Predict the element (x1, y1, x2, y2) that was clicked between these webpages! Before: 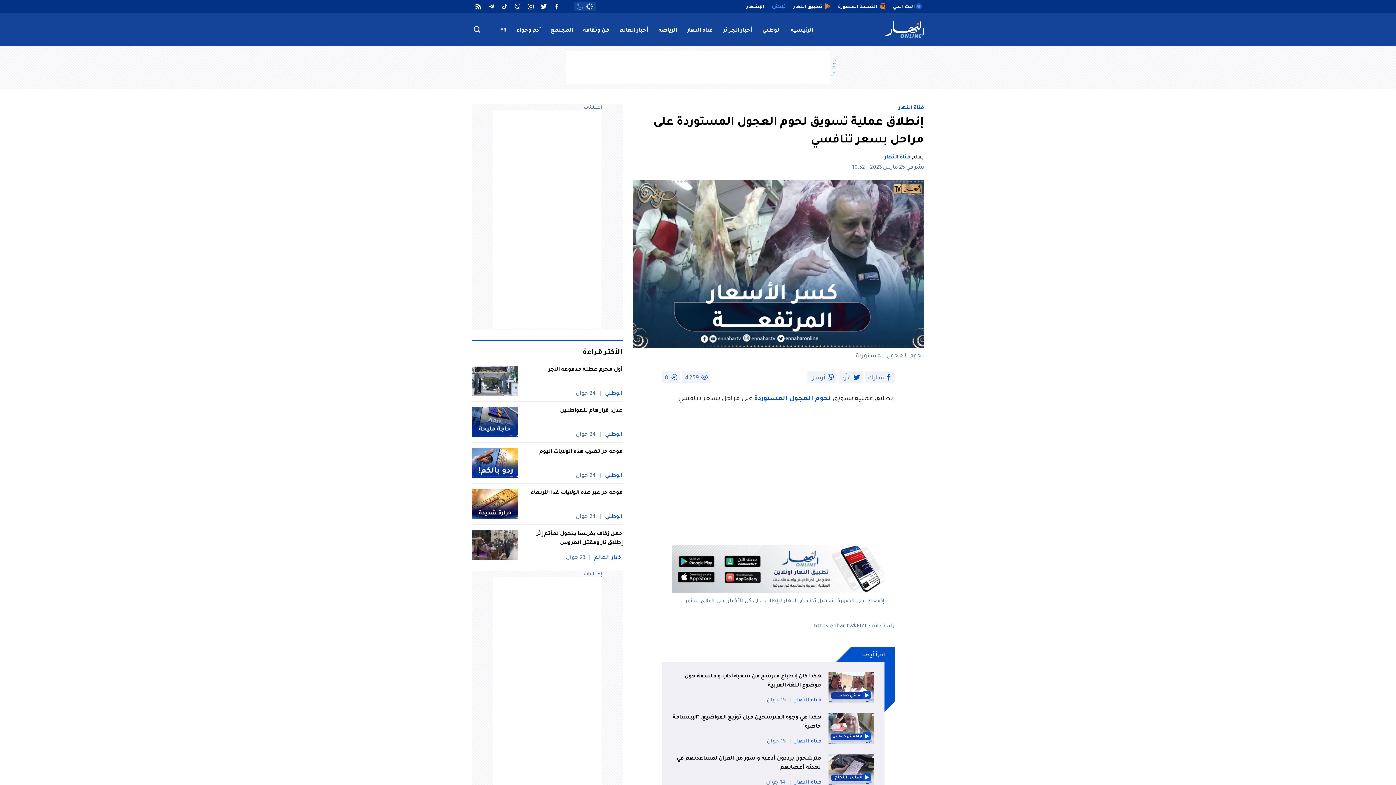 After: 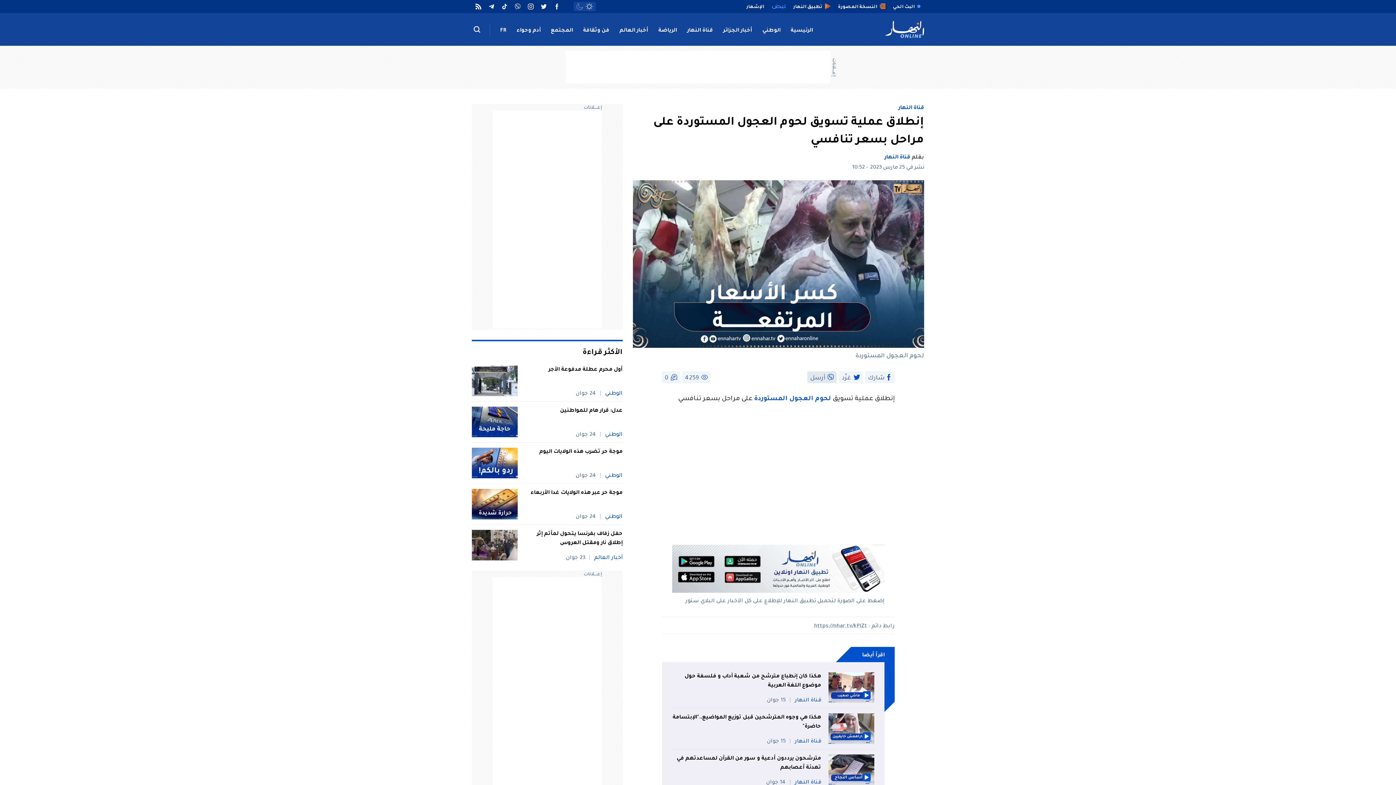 Action: bbox: (807, 371, 836, 383) label: أرسل